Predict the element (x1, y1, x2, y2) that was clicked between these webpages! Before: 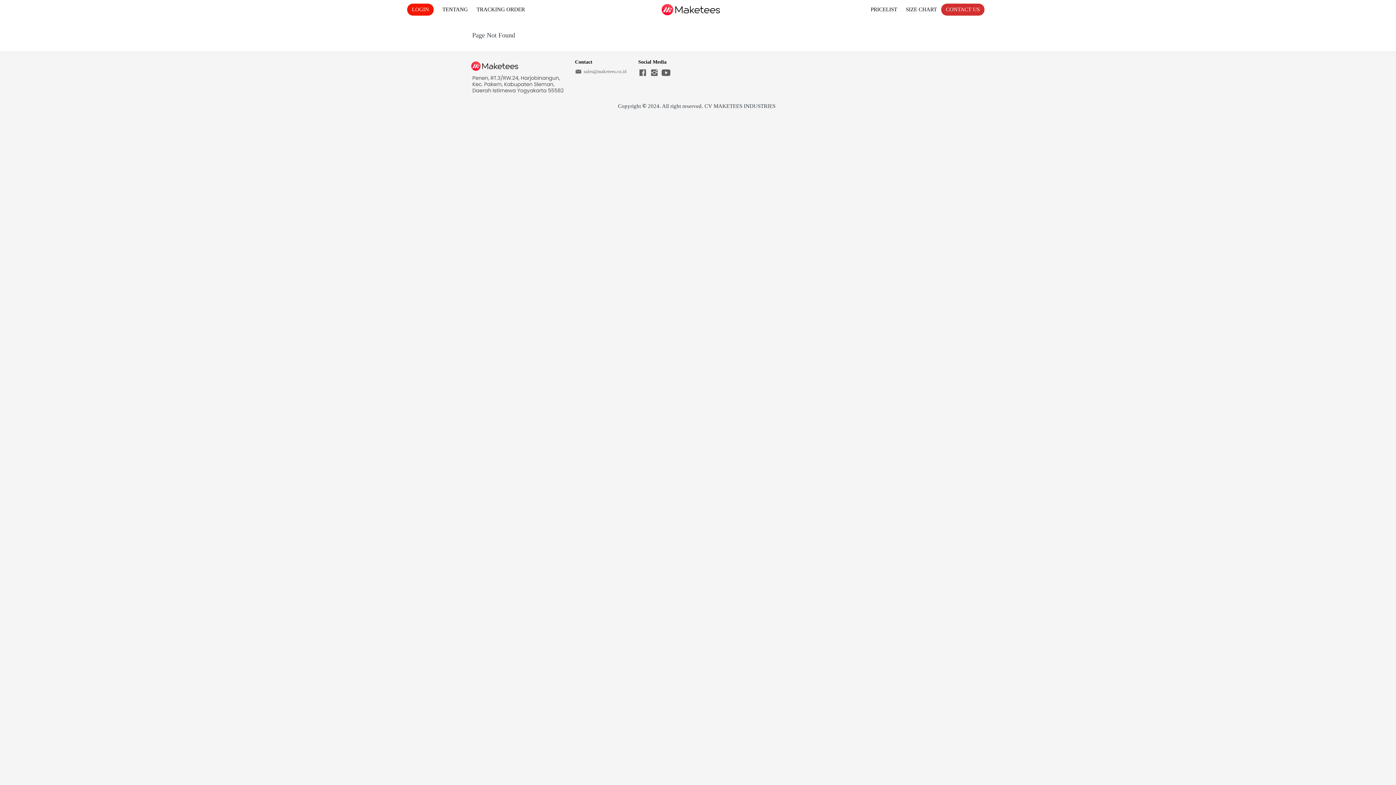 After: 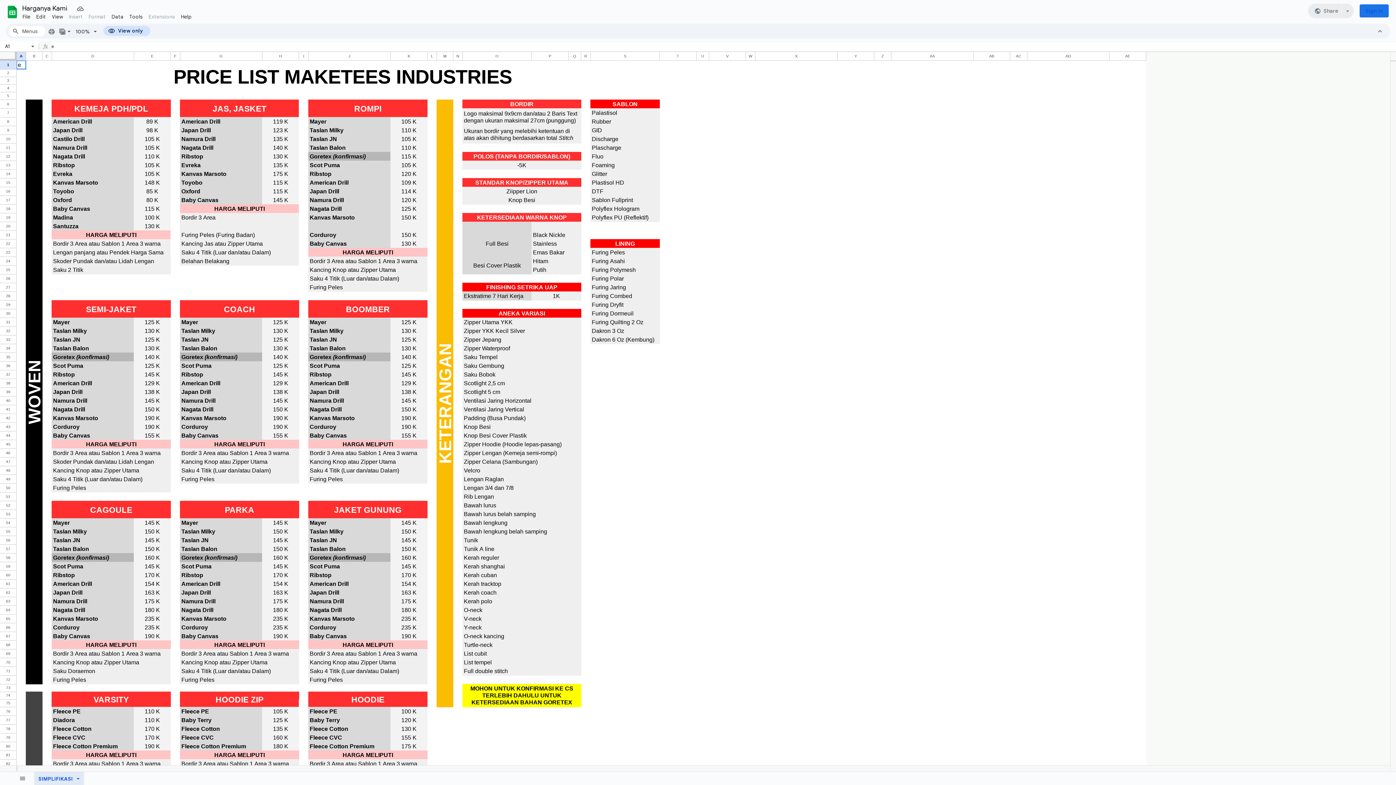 Action: label: PRICELIST bbox: (866, 3, 901, 15)